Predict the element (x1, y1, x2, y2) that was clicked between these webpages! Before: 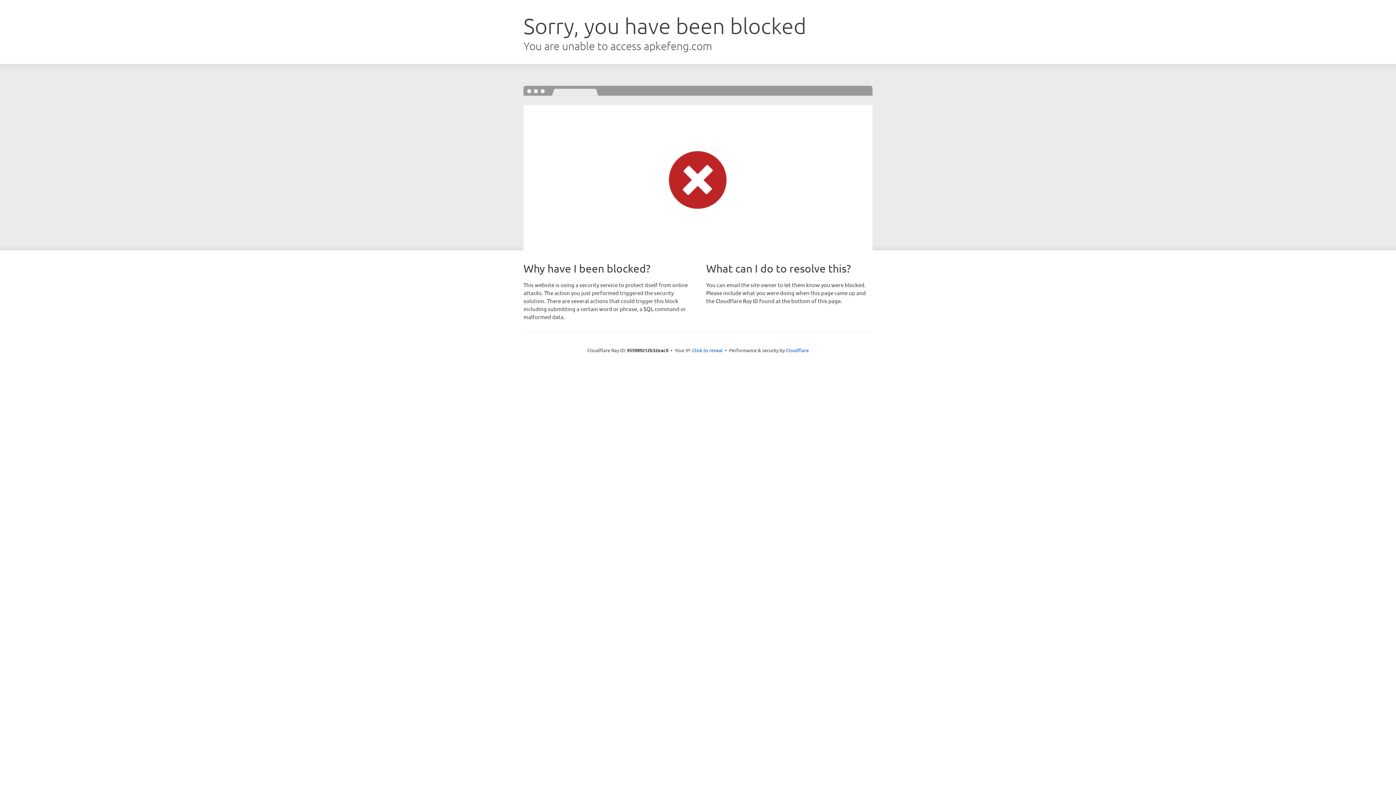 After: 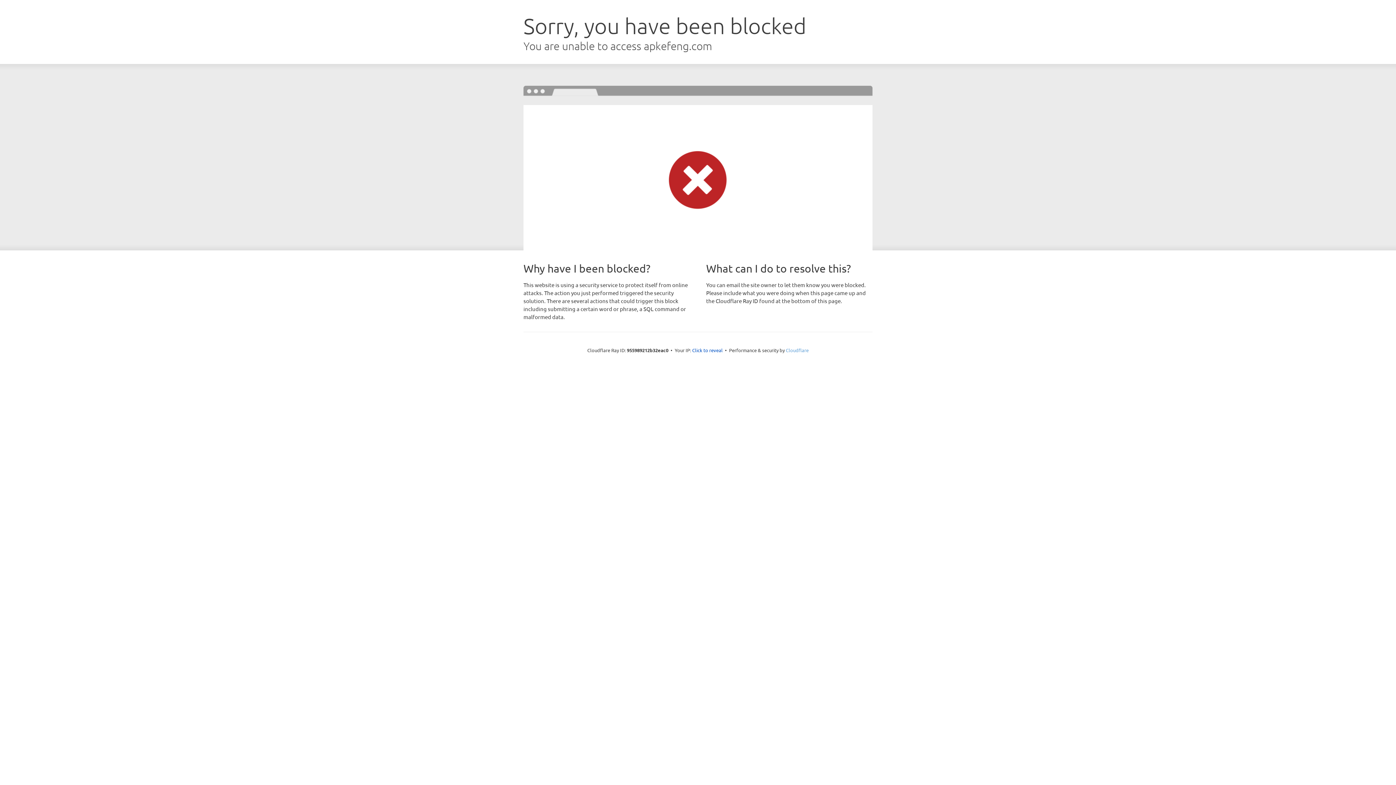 Action: label: Cloudflare bbox: (786, 347, 808, 353)